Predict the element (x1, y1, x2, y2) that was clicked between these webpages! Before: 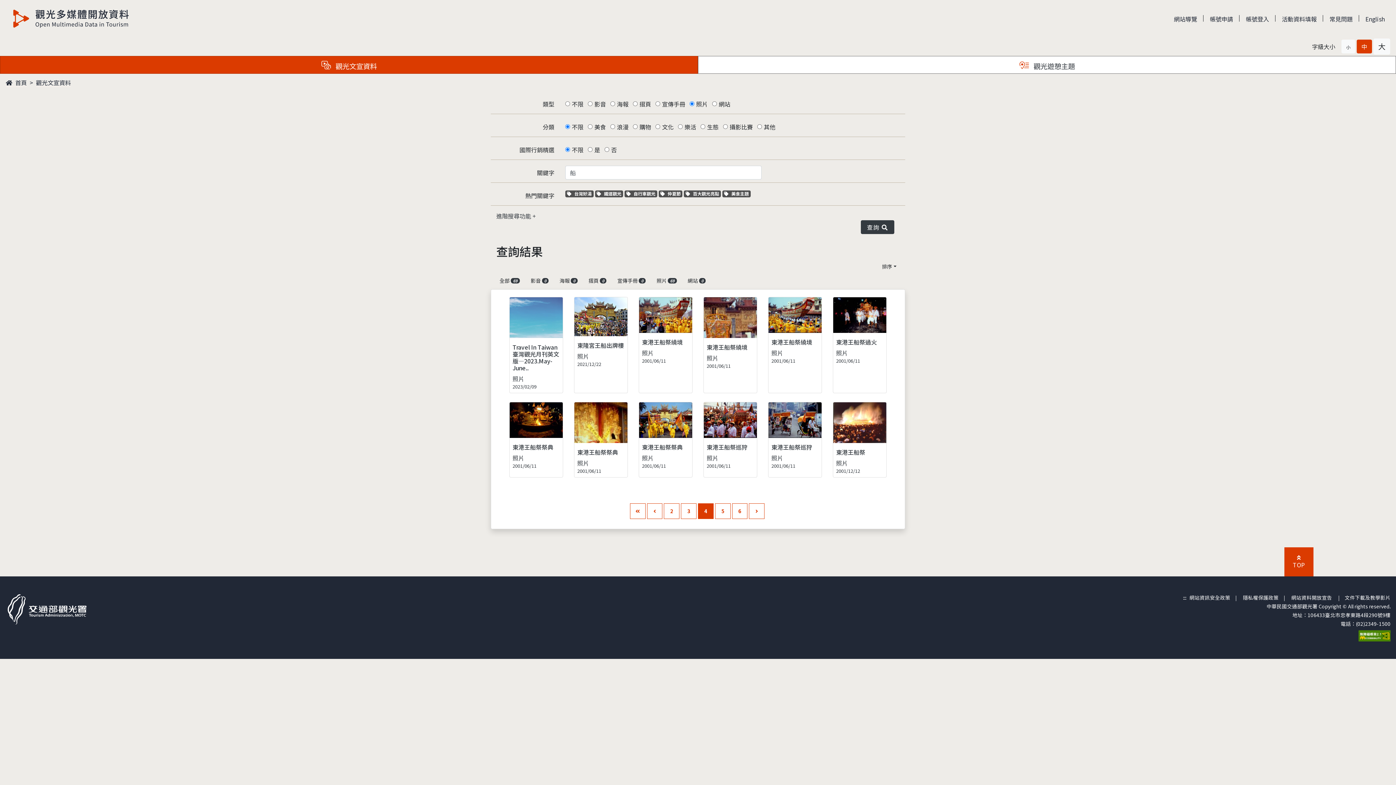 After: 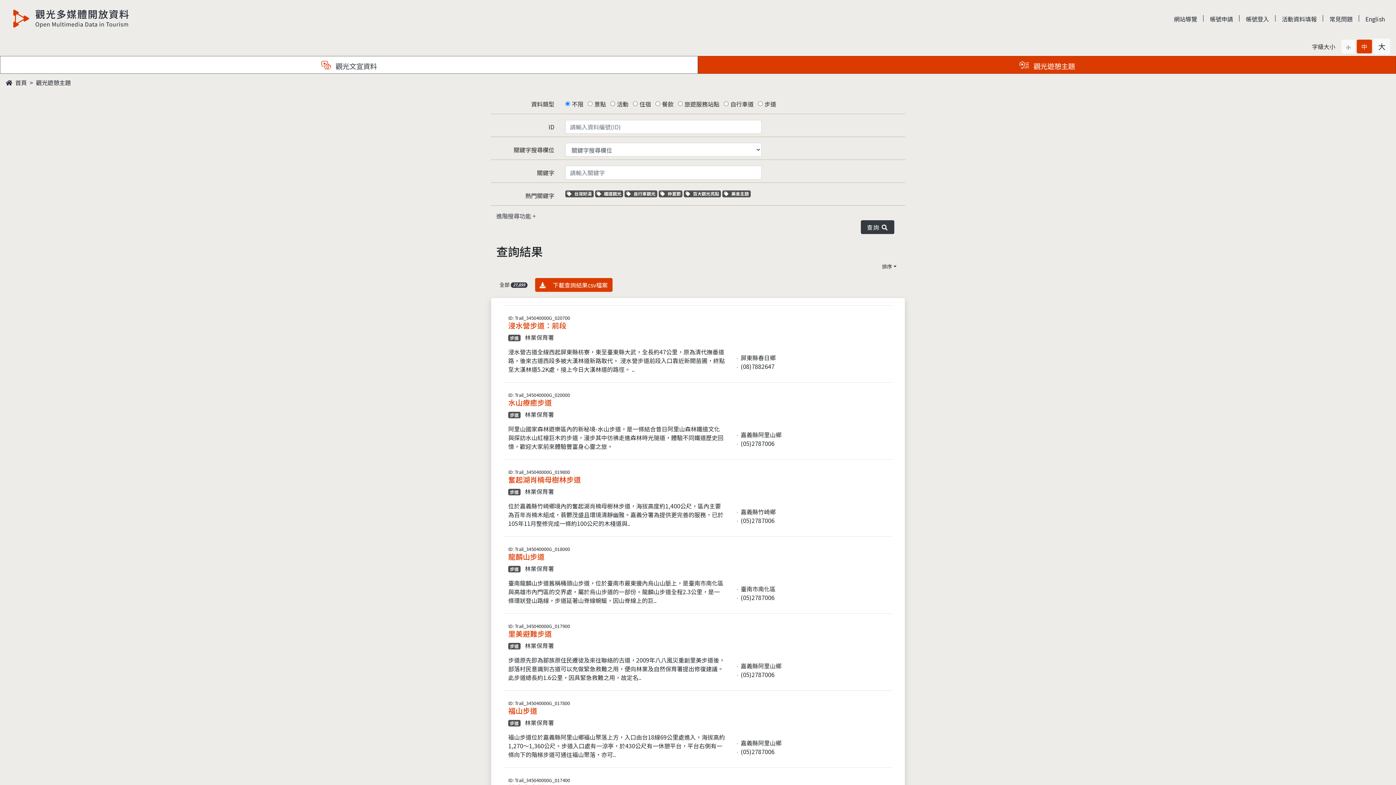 Action: label:  觀光遊憩主題 bbox: (698, 56, 1396, 73)